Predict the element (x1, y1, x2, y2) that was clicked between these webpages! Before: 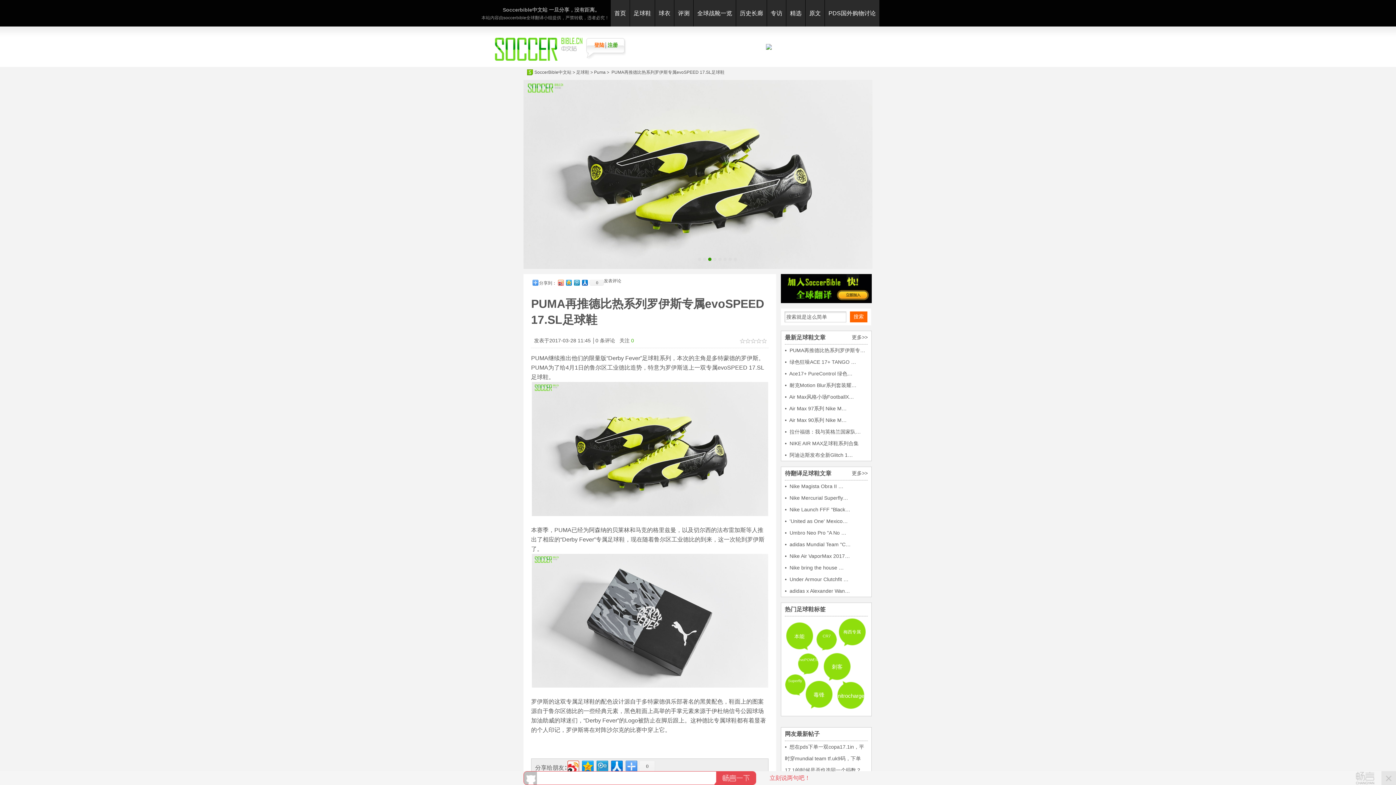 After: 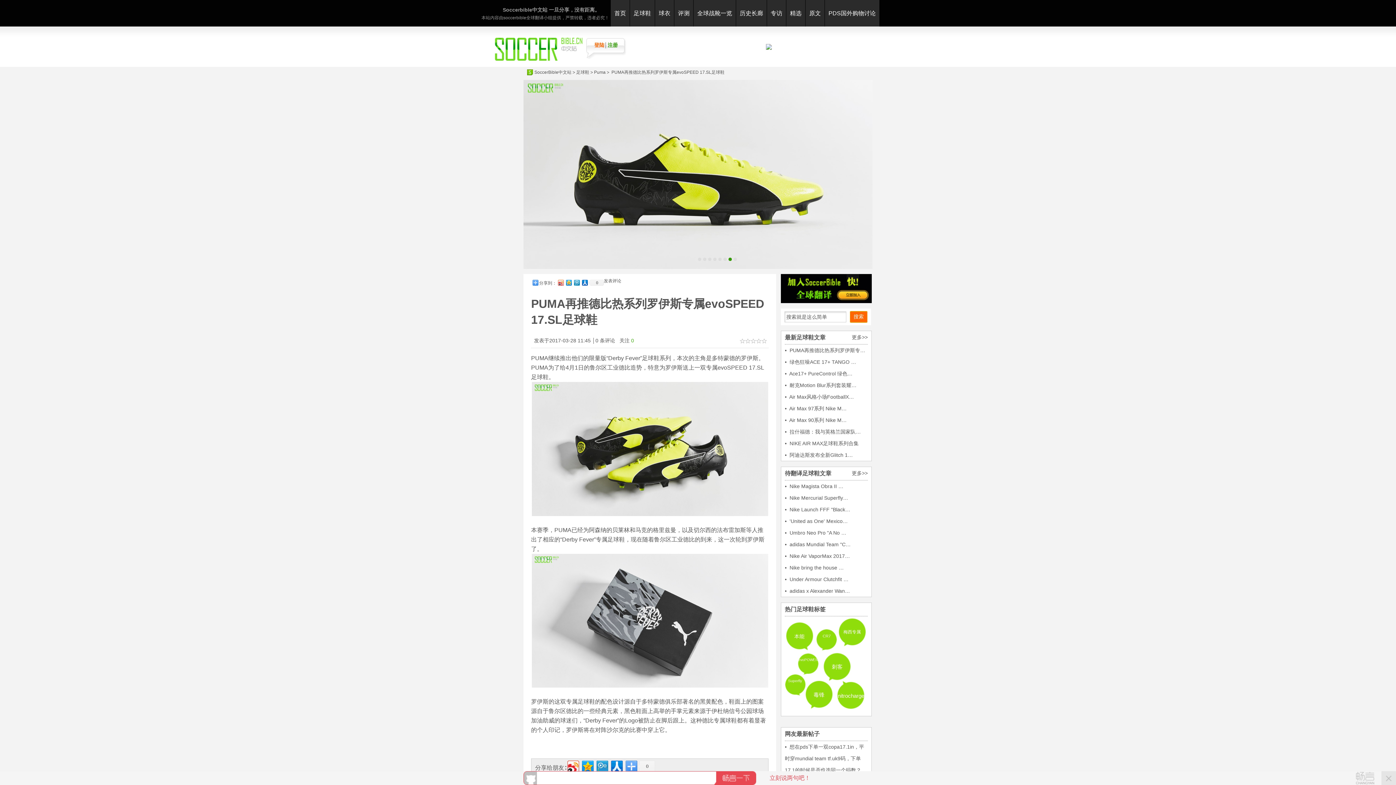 Action: label: 搜索 bbox: (850, 311, 867, 322)